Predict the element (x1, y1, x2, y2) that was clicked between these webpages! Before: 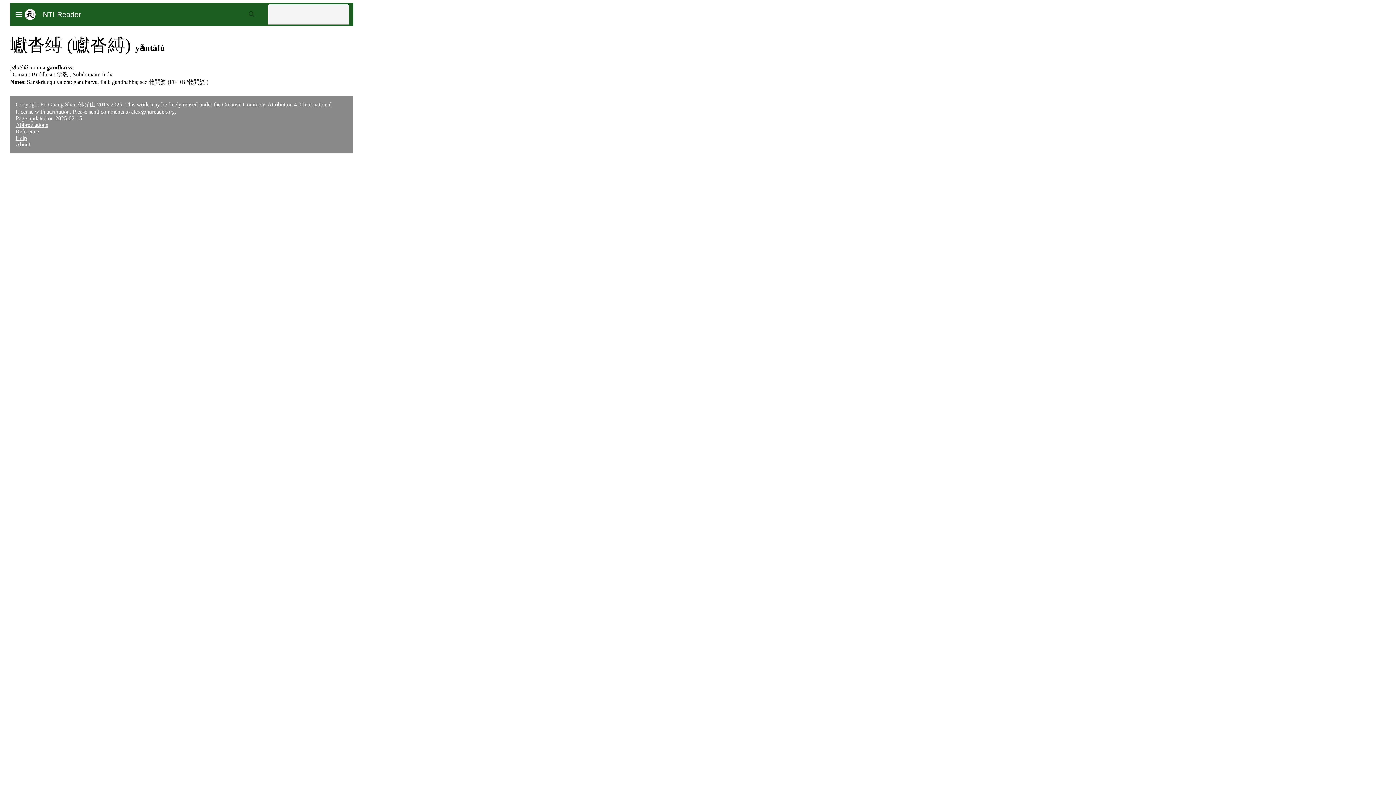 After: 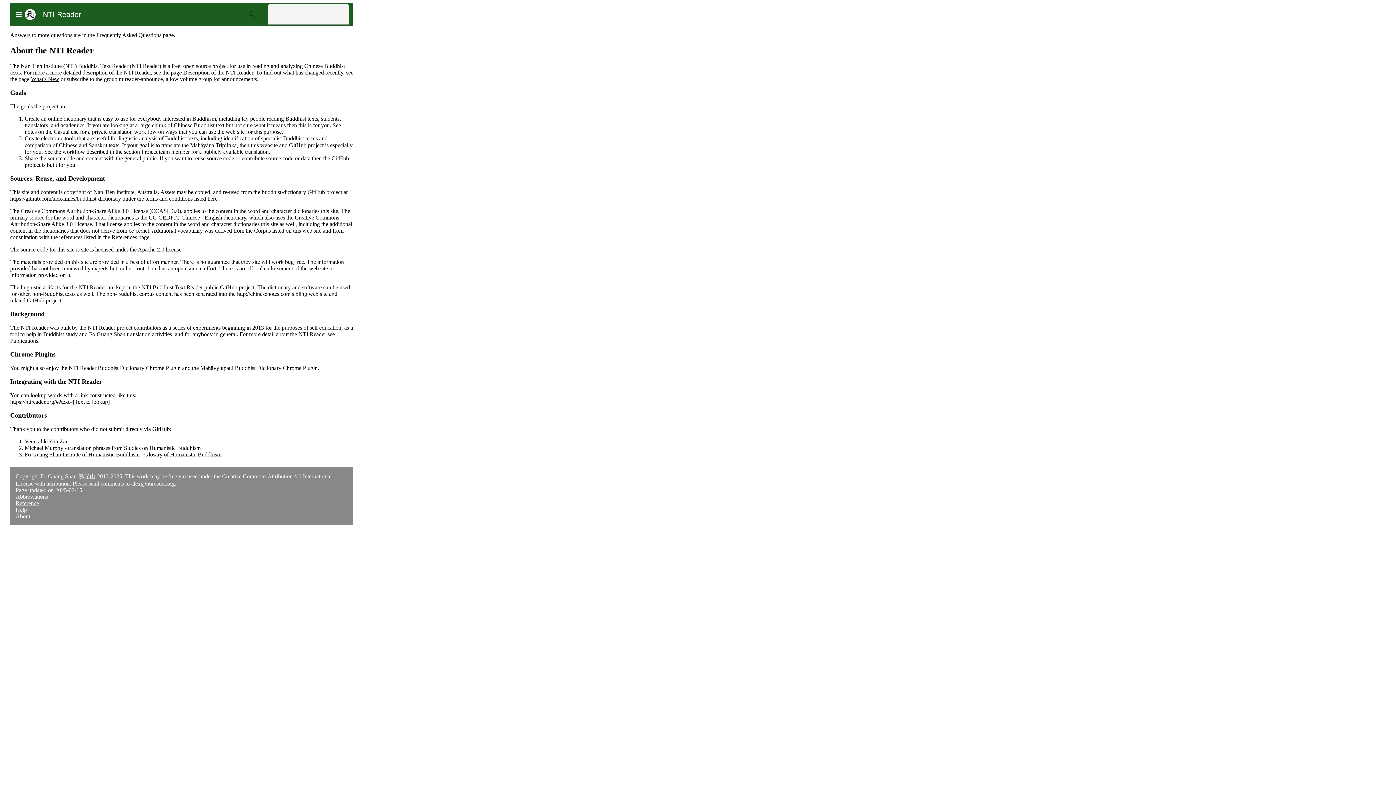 Action: bbox: (15, 141, 30, 147) label: About